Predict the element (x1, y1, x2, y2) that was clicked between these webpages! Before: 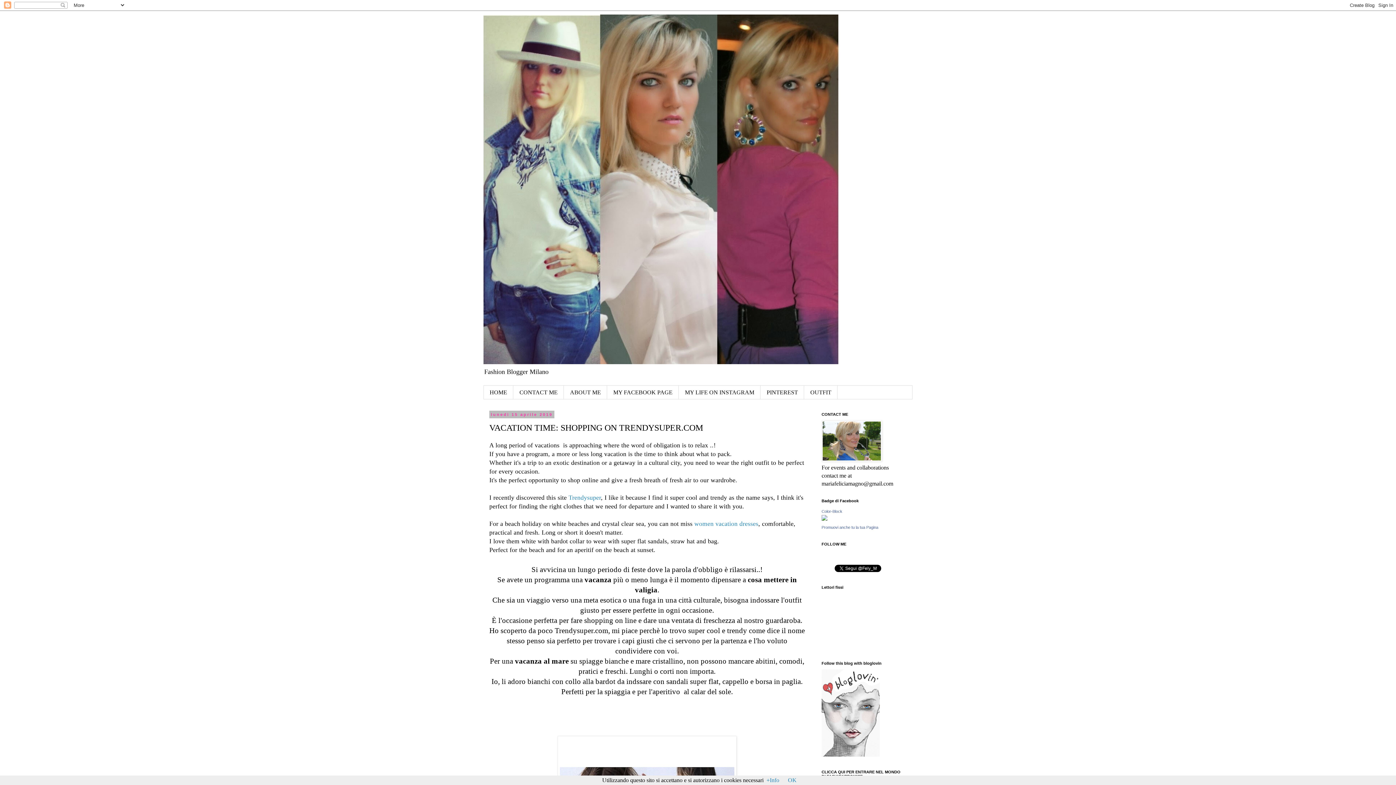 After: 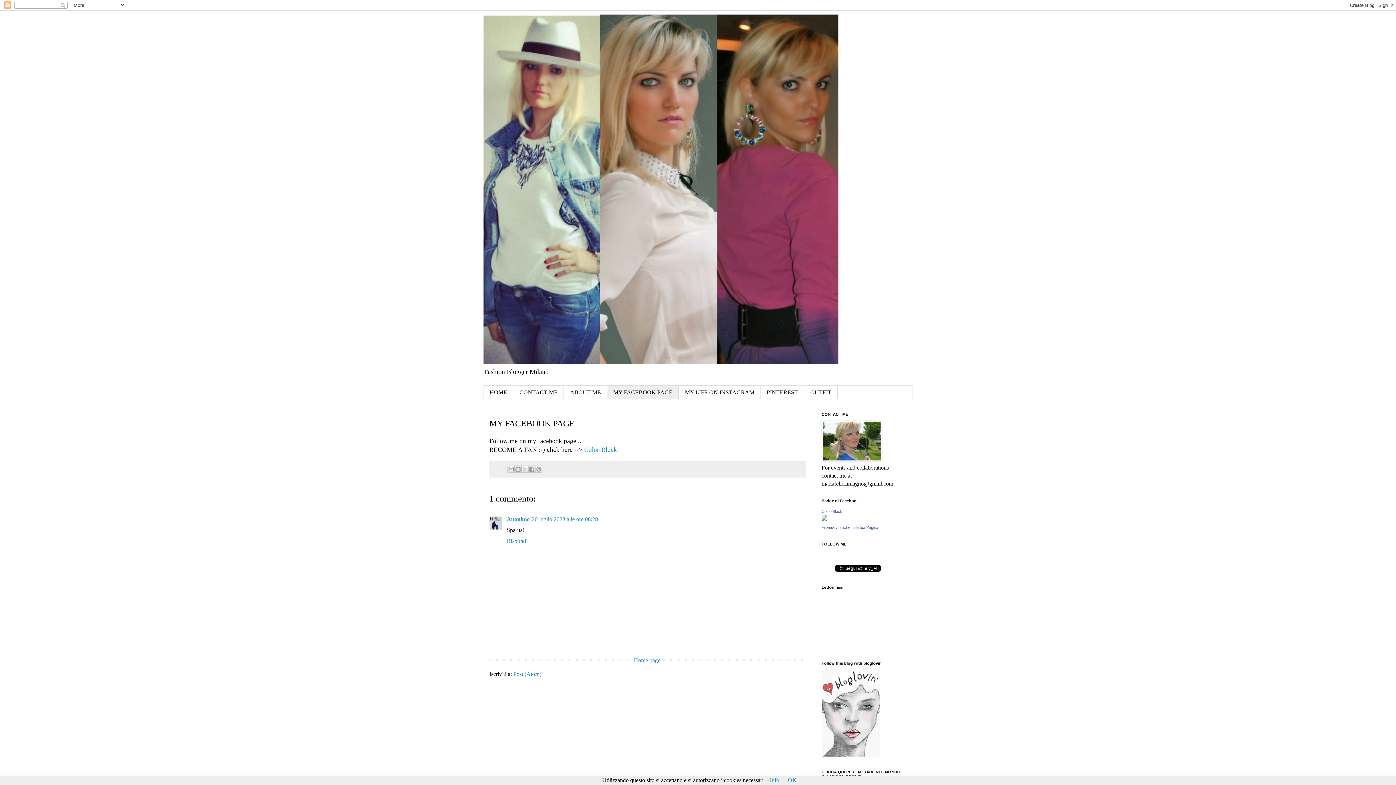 Action: bbox: (607, 385, 678, 399) label: MY FACEBOOK PAGE